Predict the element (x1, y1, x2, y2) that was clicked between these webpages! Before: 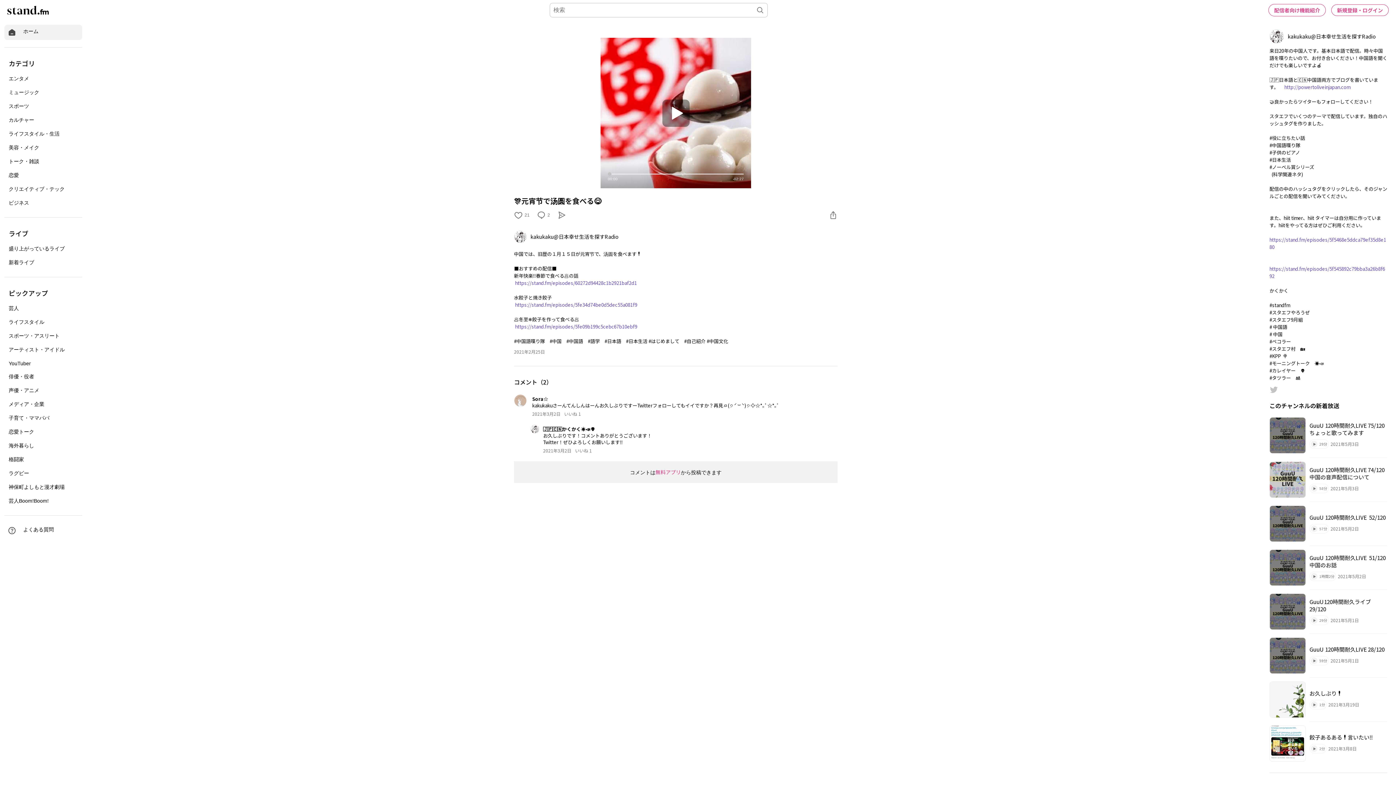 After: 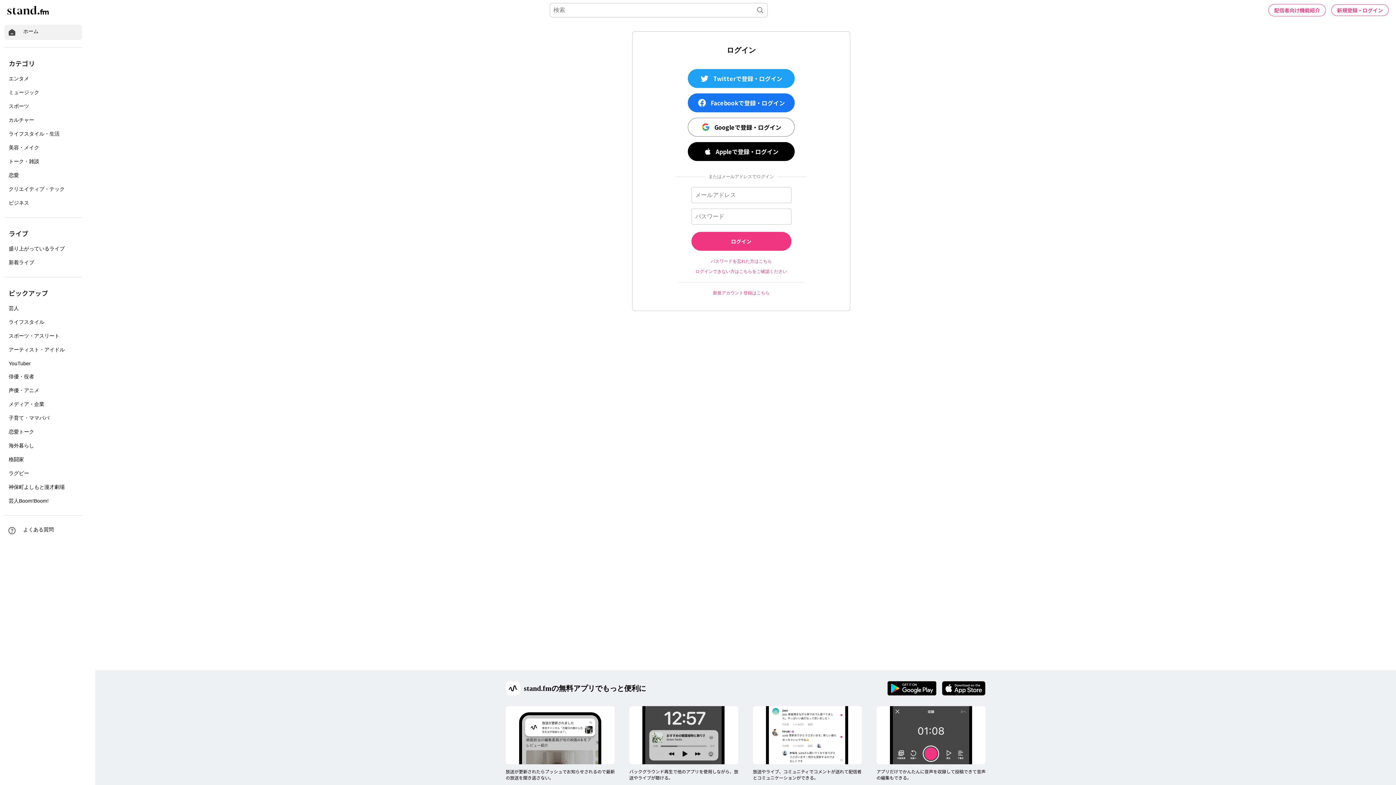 Action: label: 新規登録・ログイン bbox: (1331, 4, 1389, 16)